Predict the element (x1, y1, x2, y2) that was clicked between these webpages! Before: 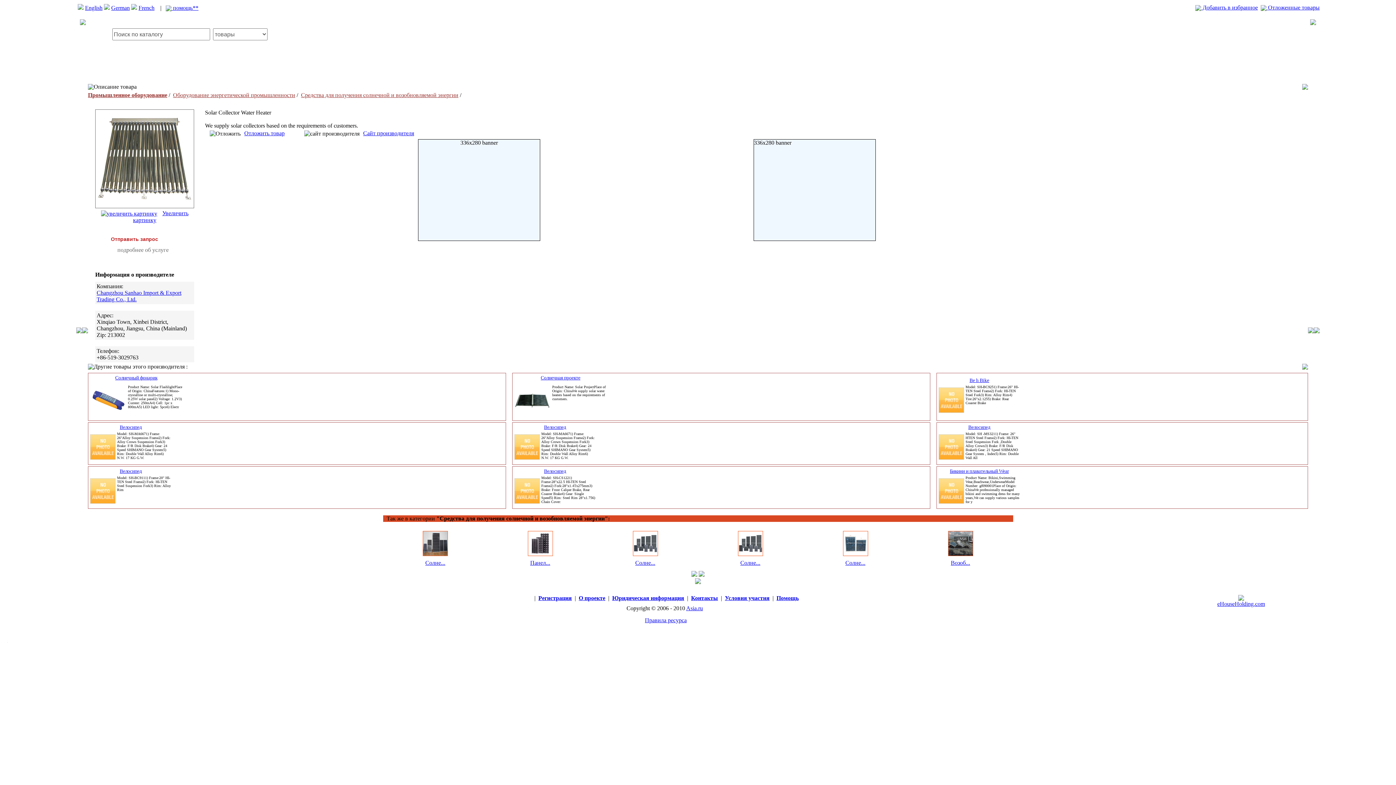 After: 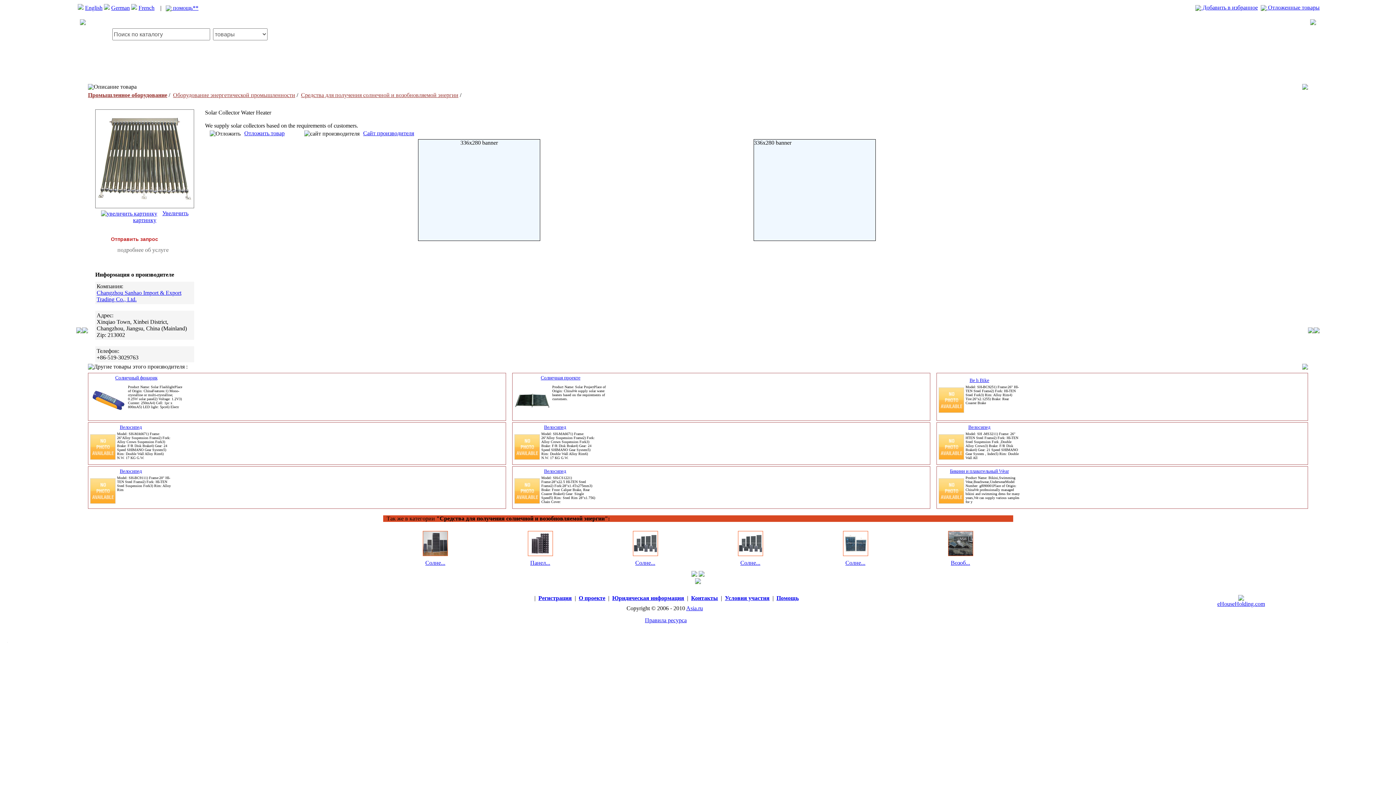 Action: label: подробнее об услуге bbox: (117, 247, 173, 253)